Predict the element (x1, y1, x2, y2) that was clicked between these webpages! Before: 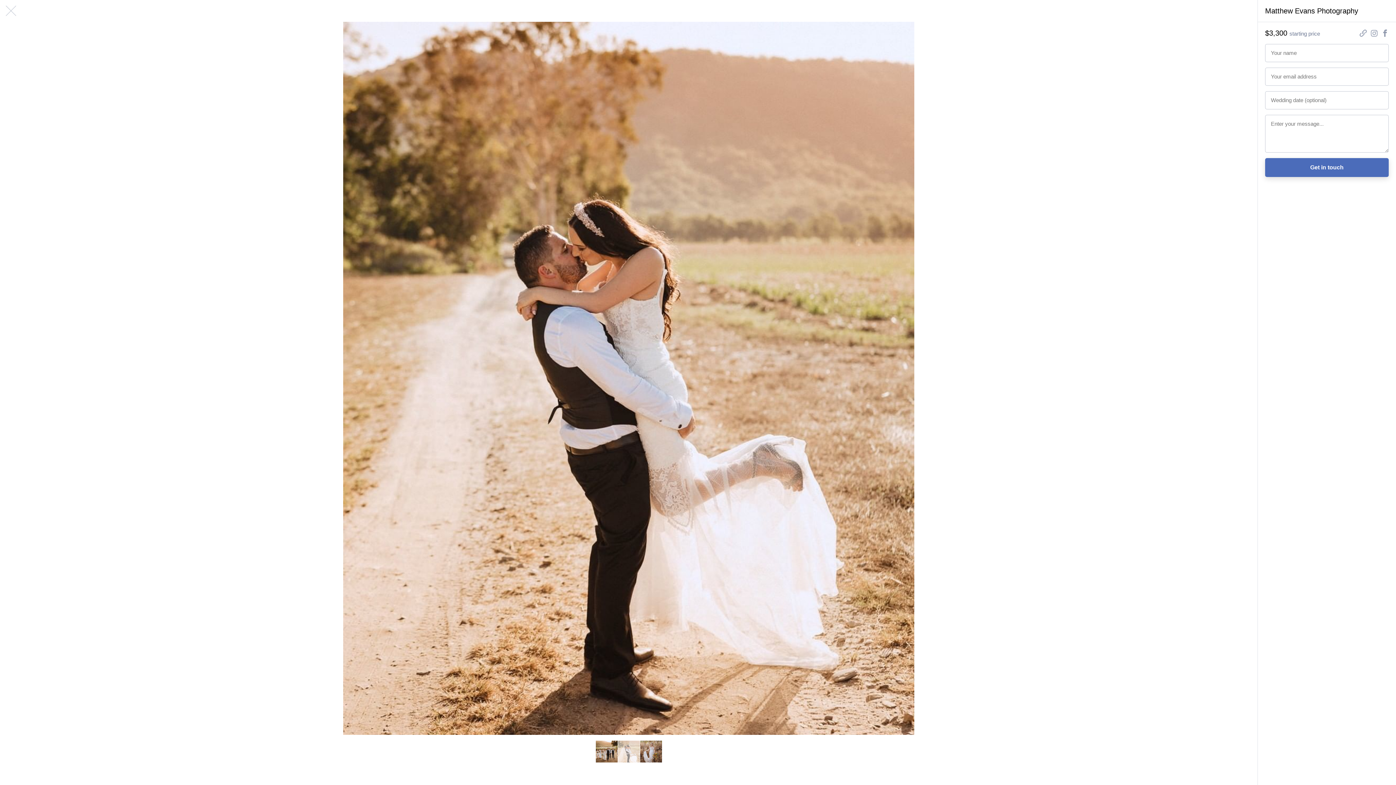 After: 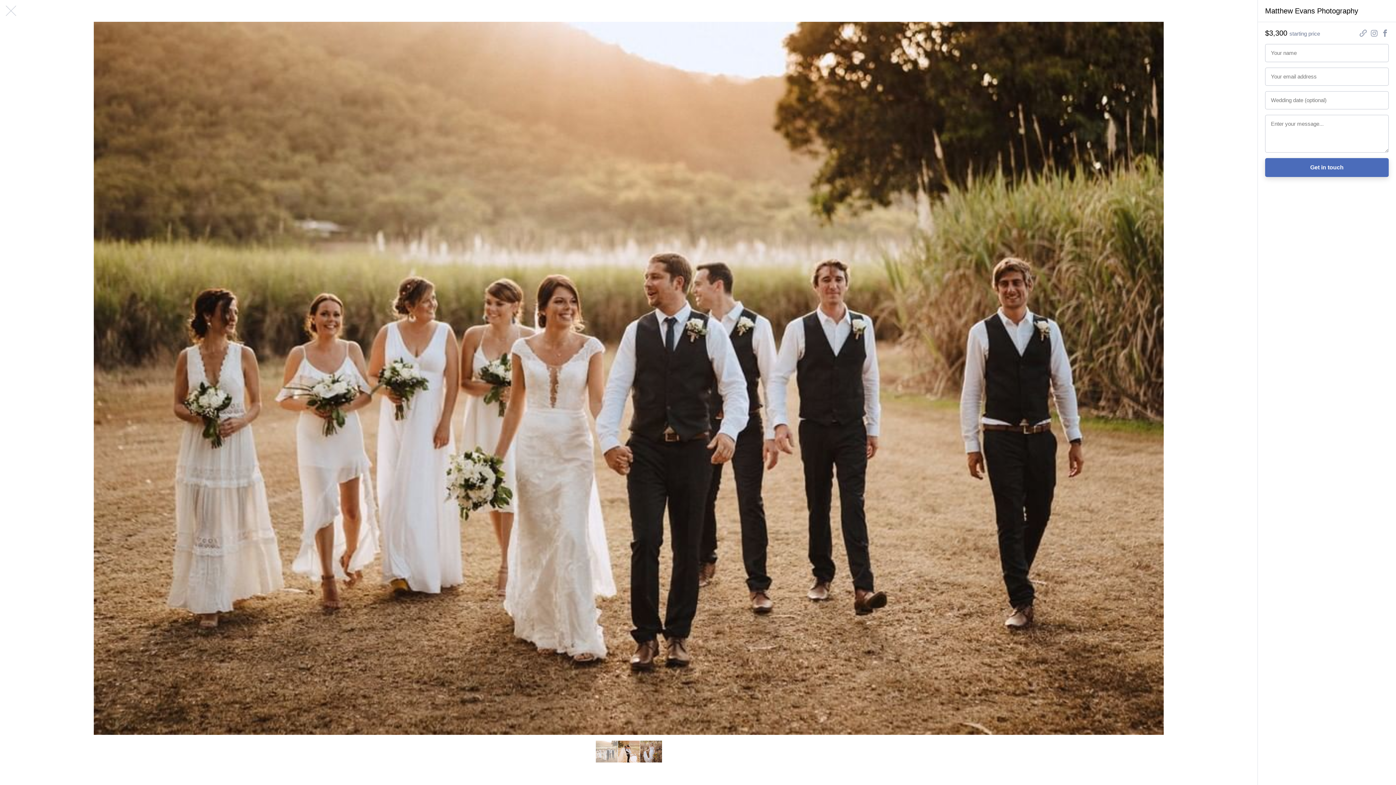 Action: bbox: (596, 741, 617, 762)